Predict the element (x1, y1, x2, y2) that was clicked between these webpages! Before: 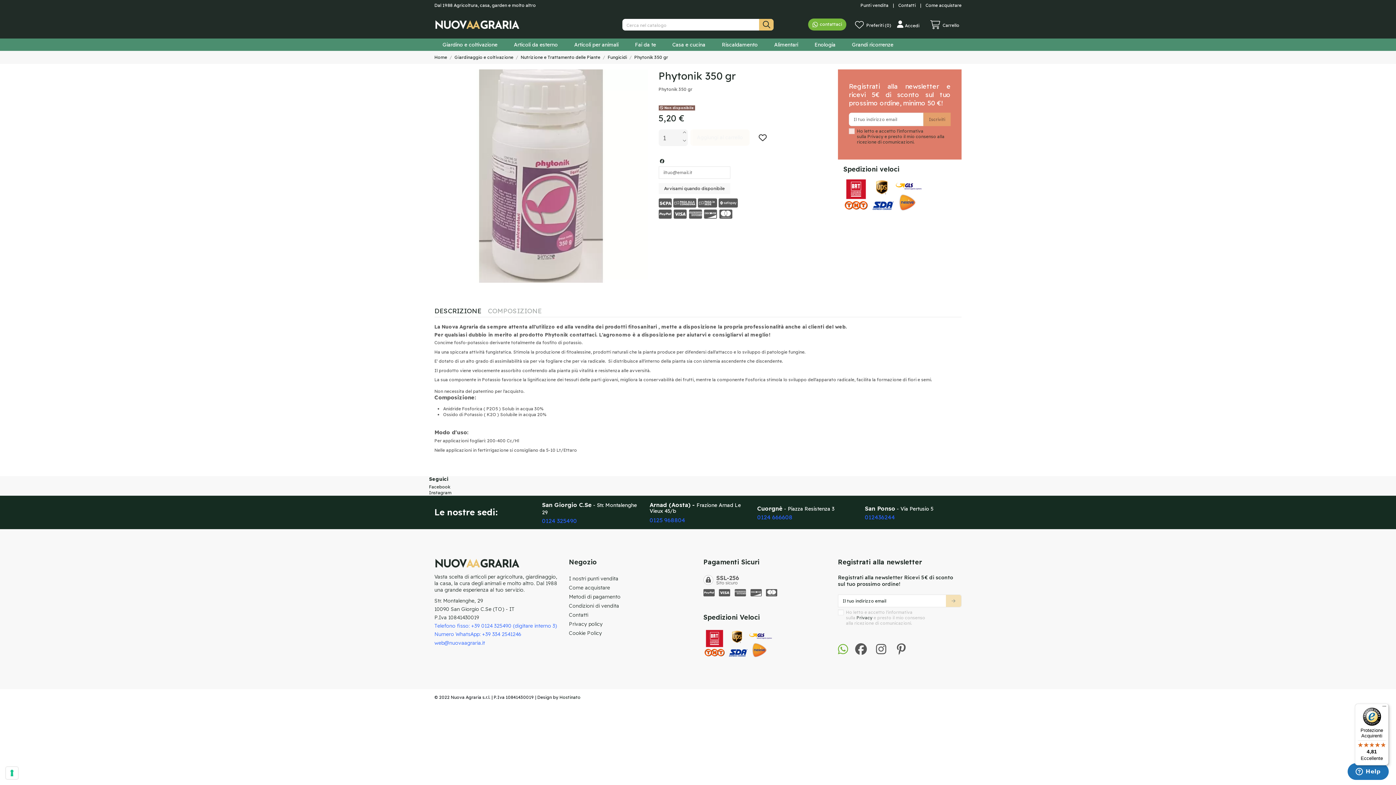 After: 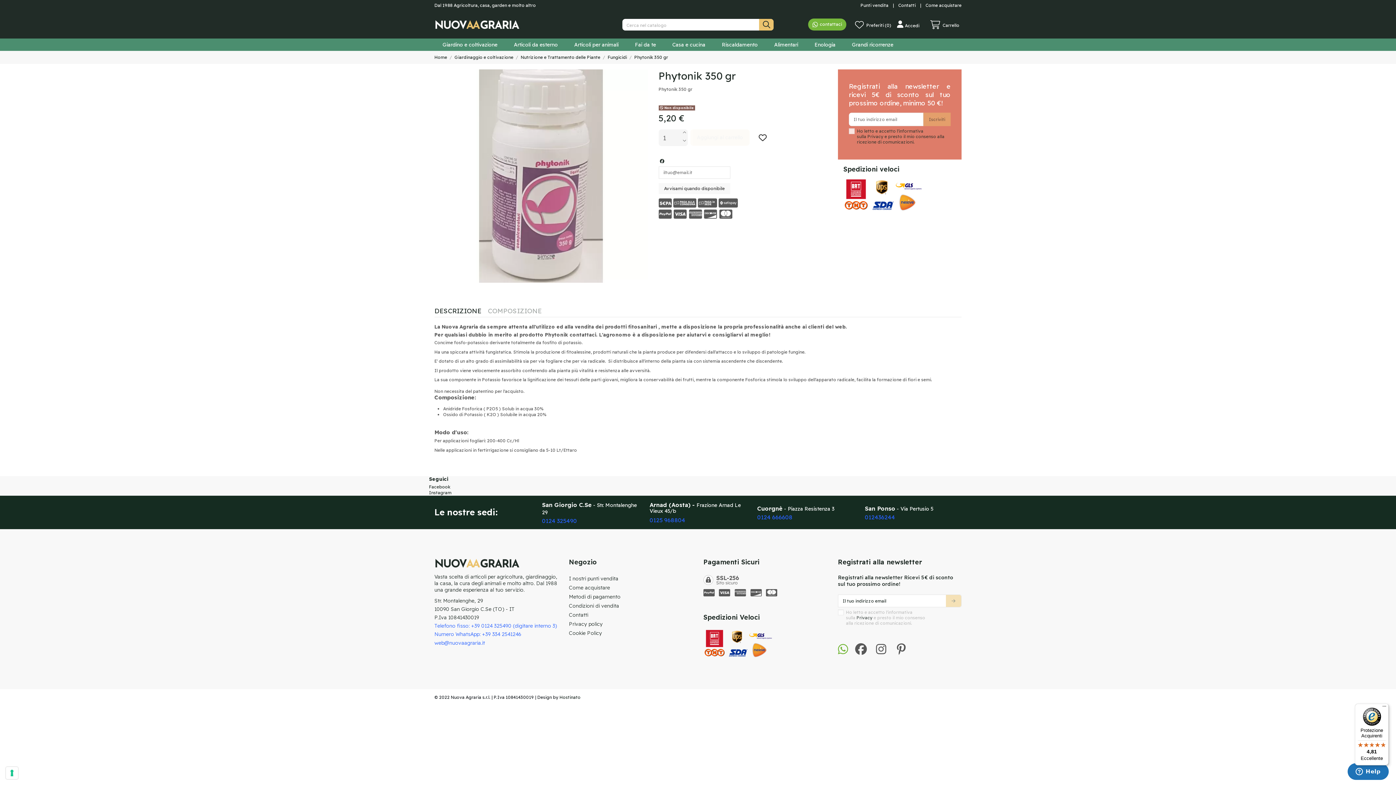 Action: label:   bbox: (434, 302, 435, 308)